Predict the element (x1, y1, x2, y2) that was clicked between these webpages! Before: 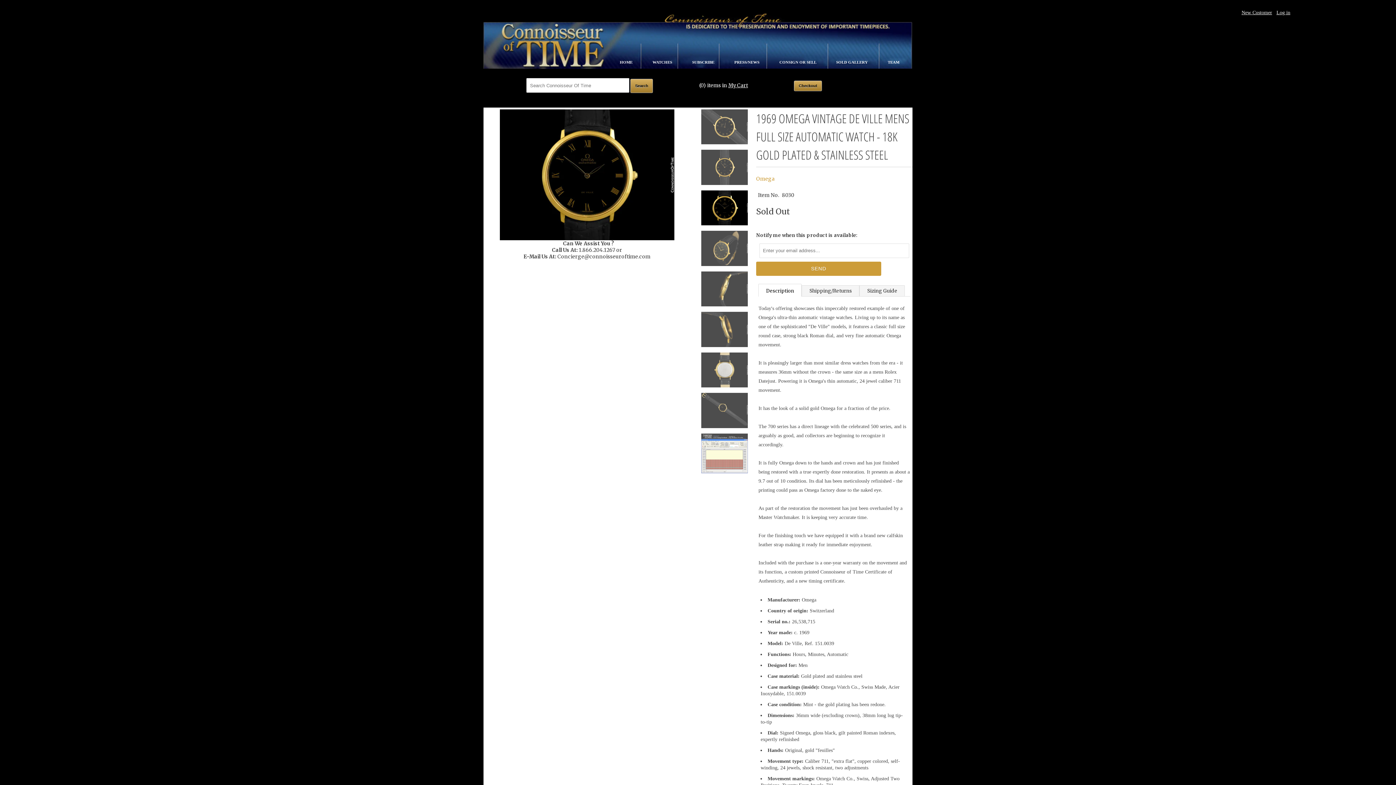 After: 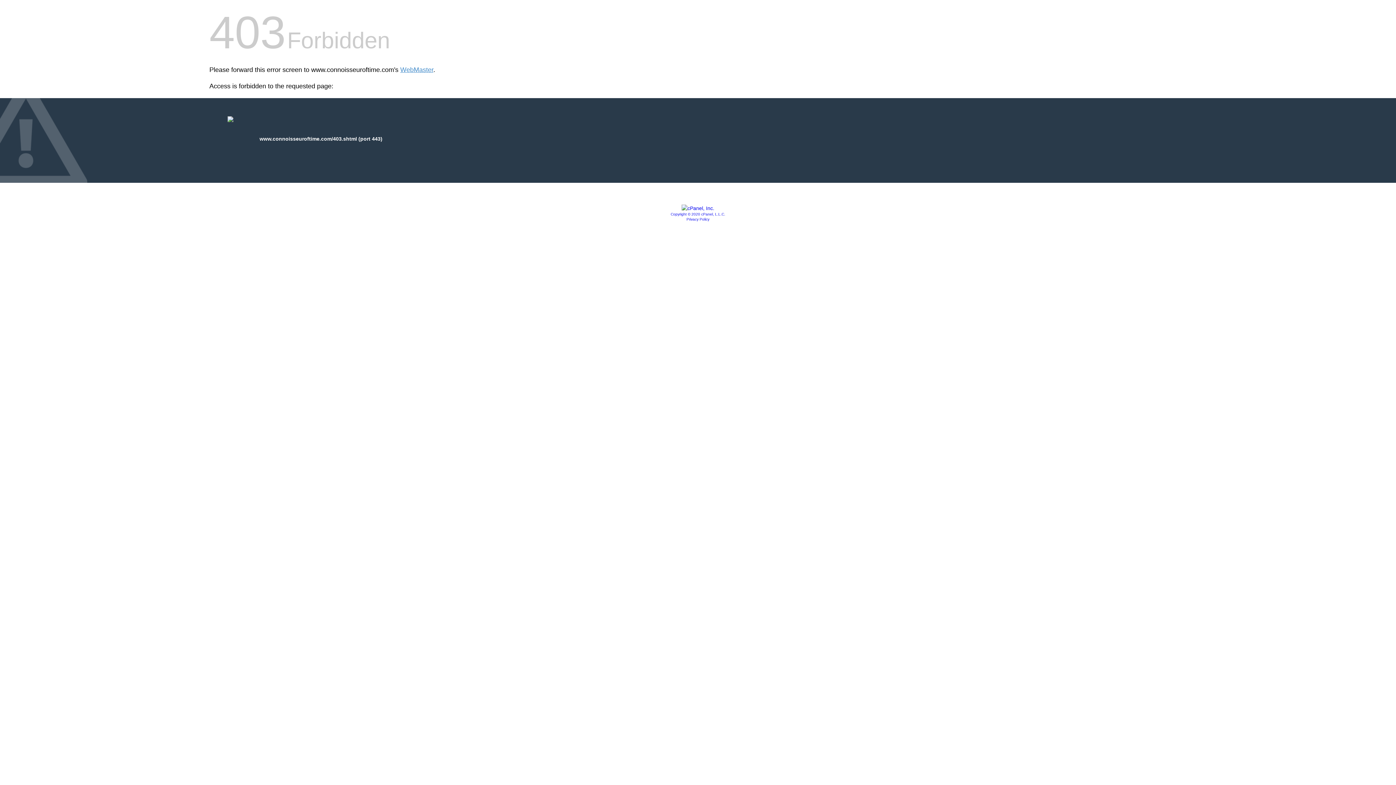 Action: label: SOLD GALLERY  bbox: (836, 50, 869, 64)